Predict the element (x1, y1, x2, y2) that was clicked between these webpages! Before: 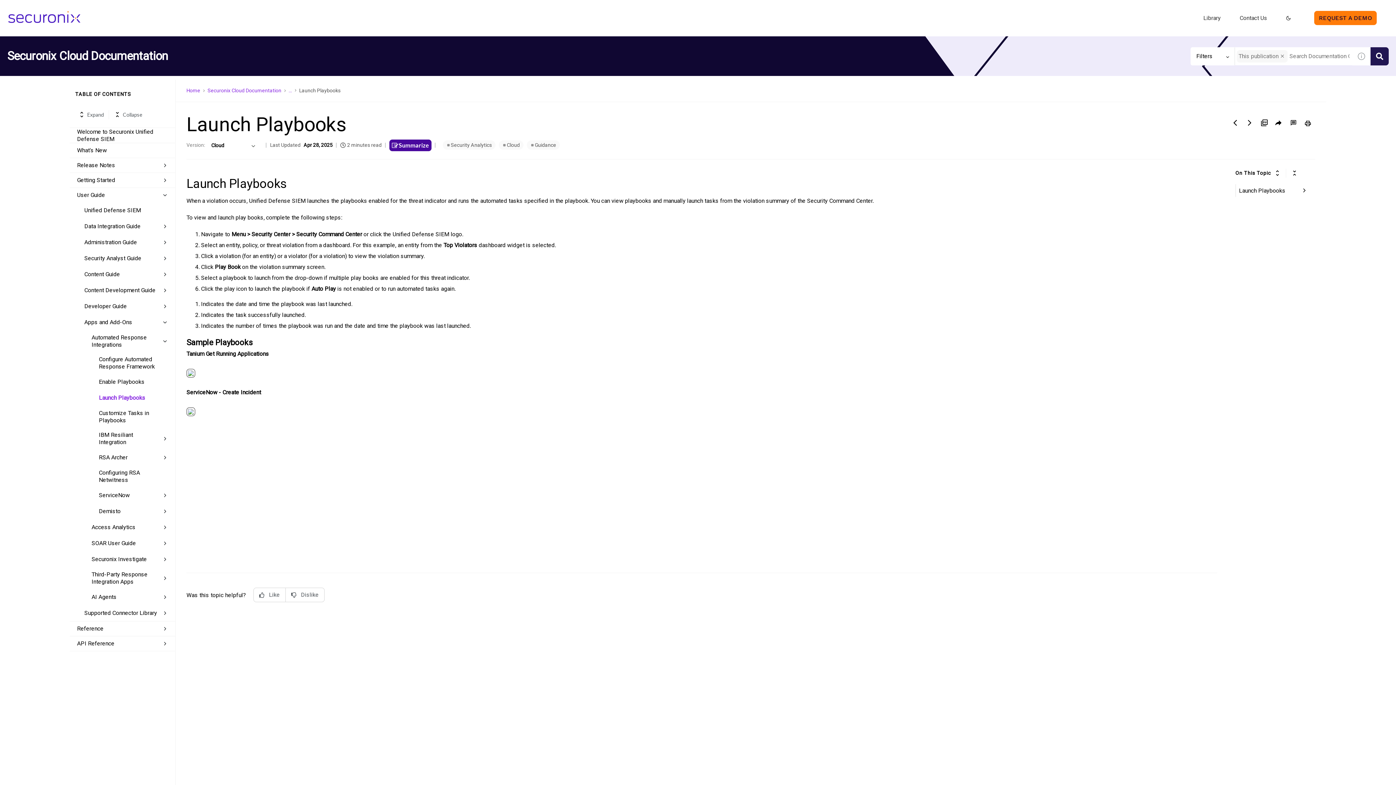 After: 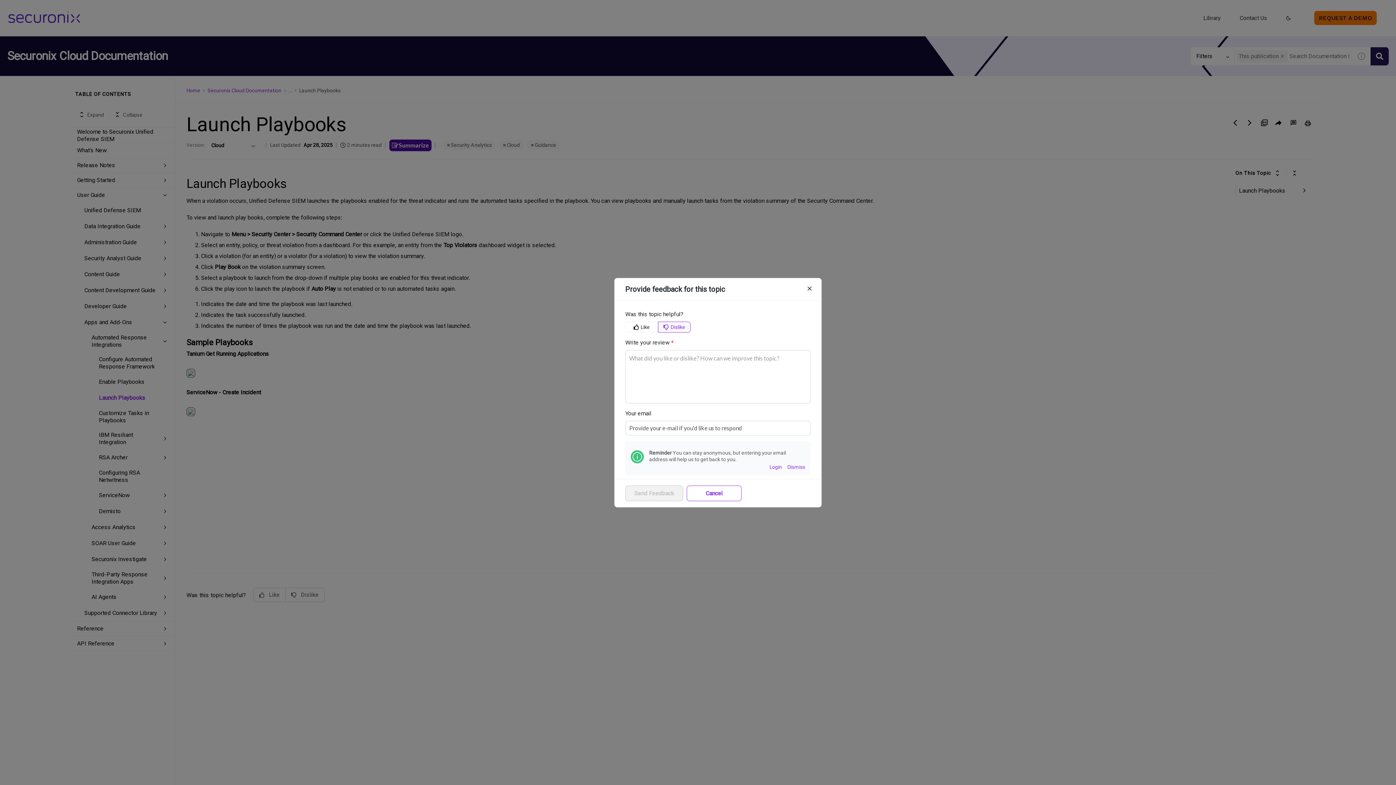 Action: label: Dislike bbox: (285, 588, 324, 602)